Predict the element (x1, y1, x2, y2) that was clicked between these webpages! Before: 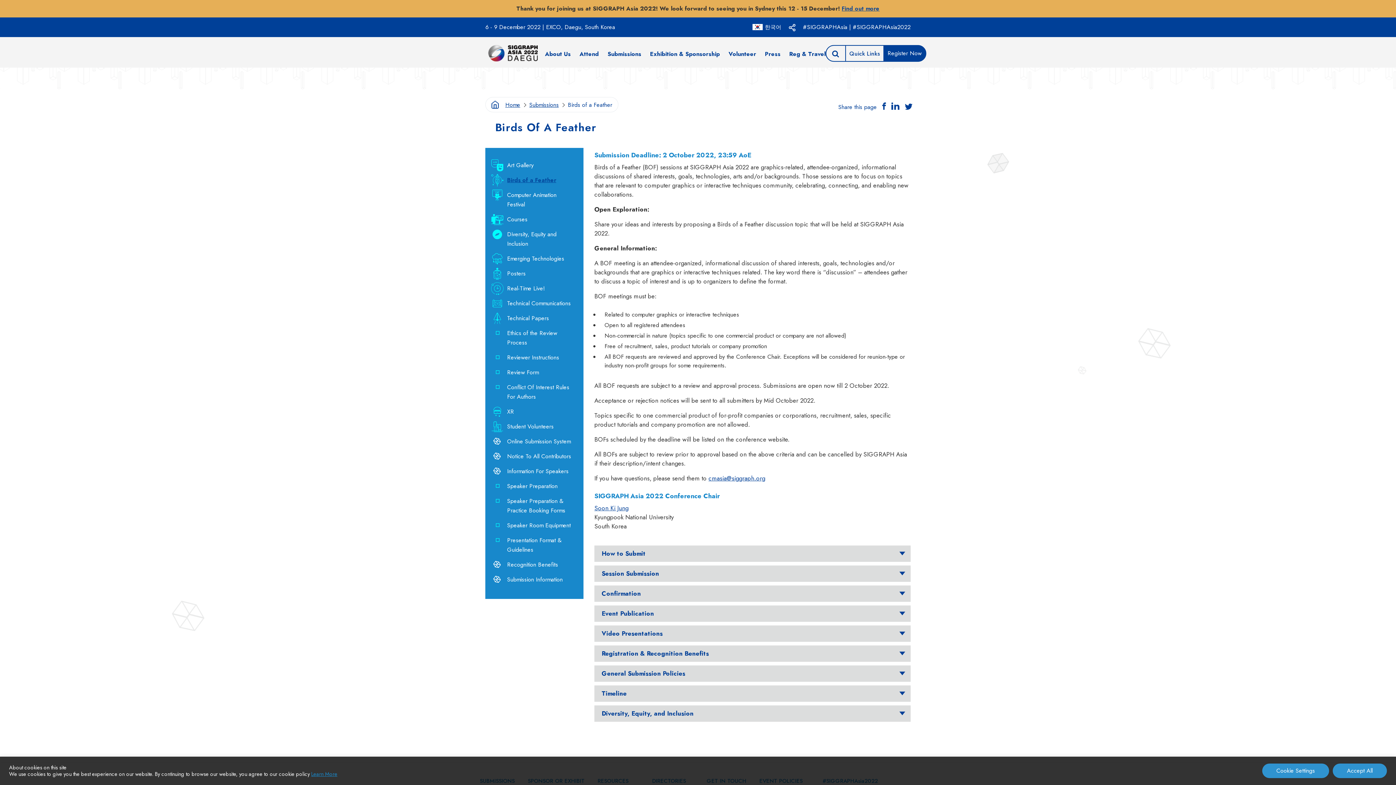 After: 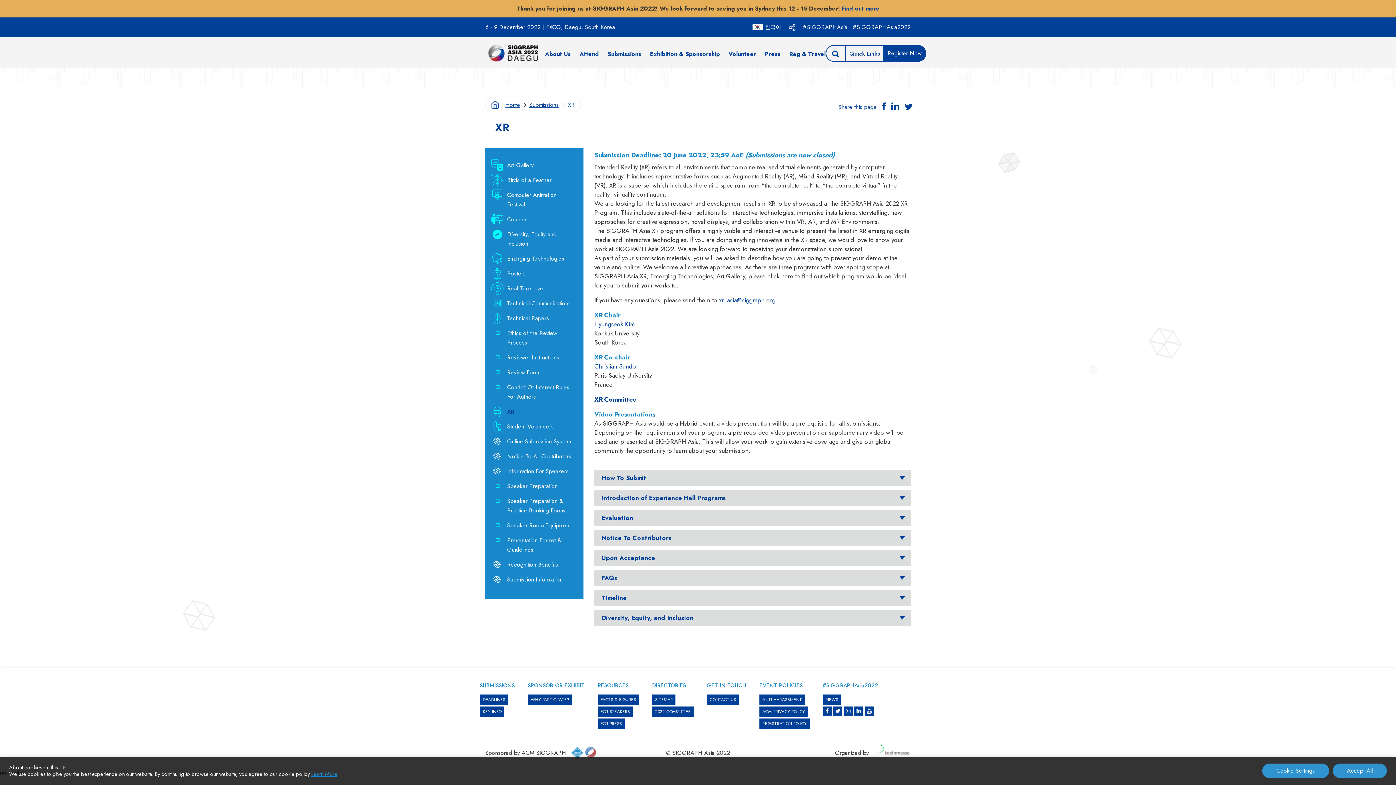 Action: bbox: (498, 407, 574, 416) label: XR